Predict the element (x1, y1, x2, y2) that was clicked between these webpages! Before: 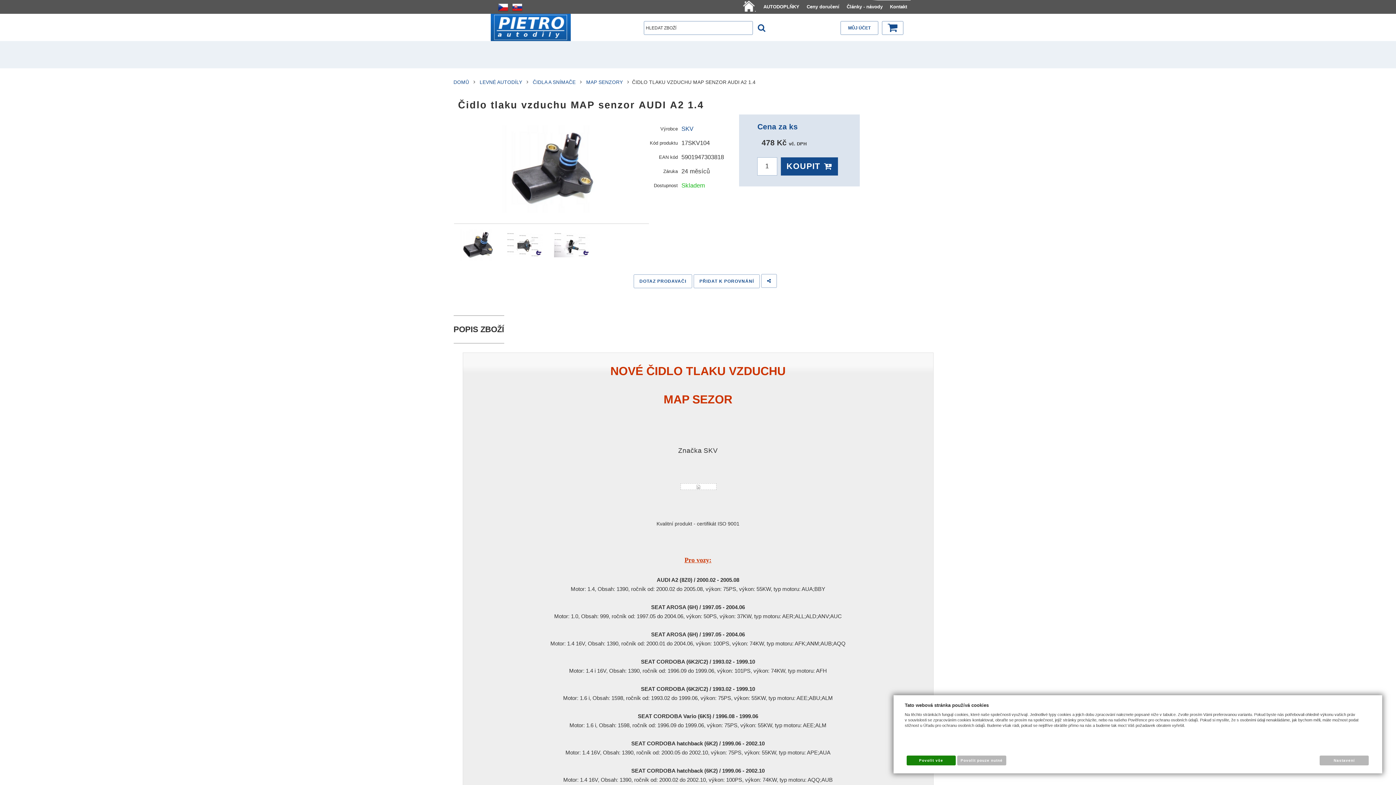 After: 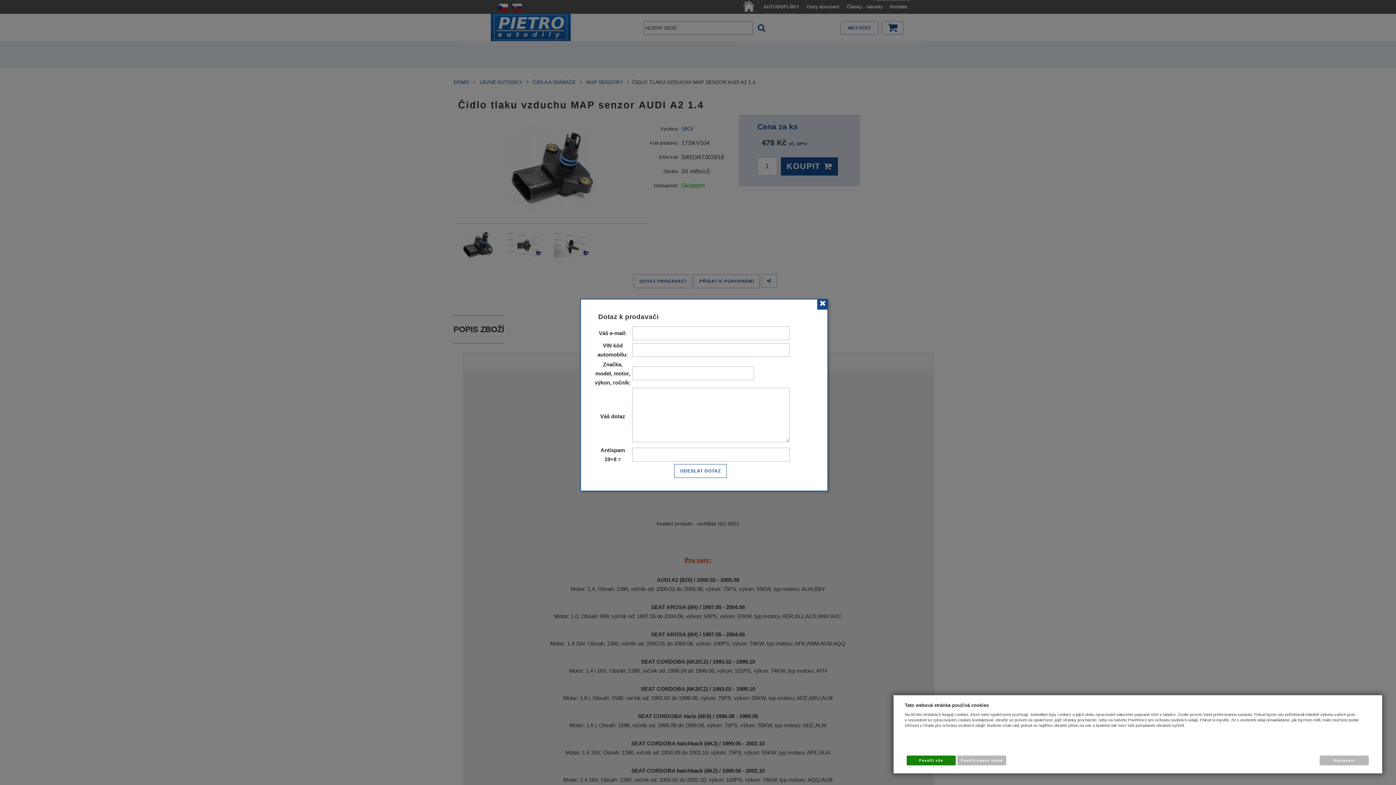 Action: label: DOTAZ PRODAVAČI bbox: (633, 274, 692, 288)